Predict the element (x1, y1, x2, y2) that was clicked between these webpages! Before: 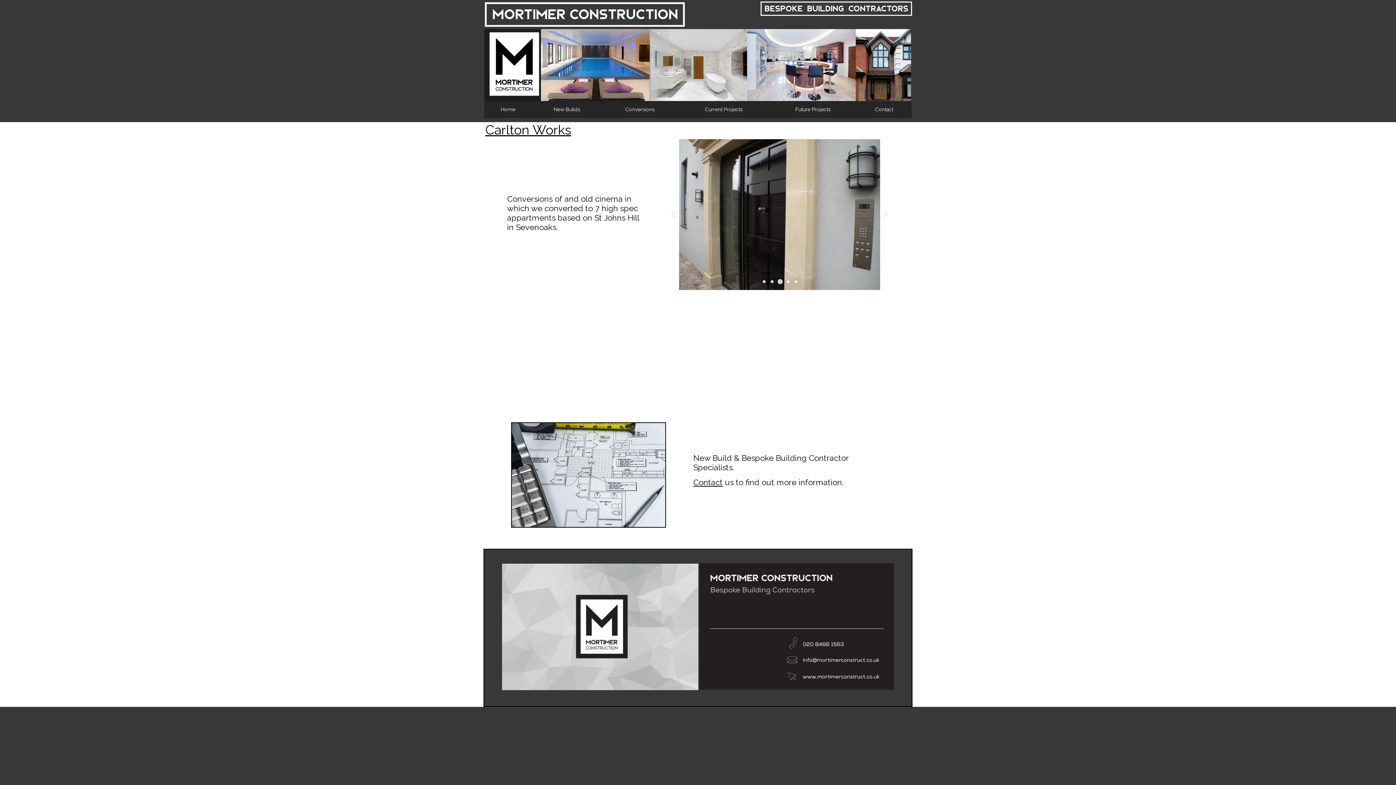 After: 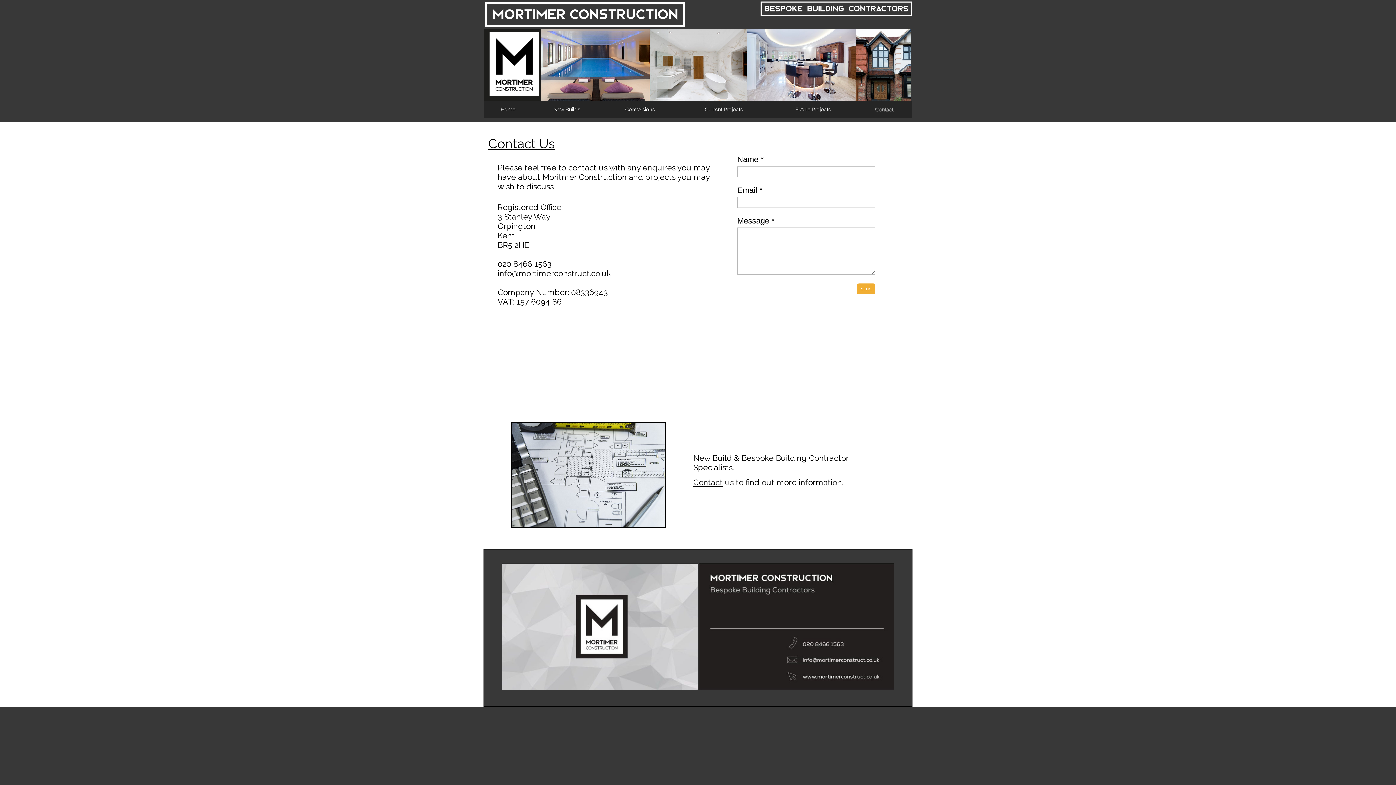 Action: bbox: (693, 477, 722, 487) label: Contact